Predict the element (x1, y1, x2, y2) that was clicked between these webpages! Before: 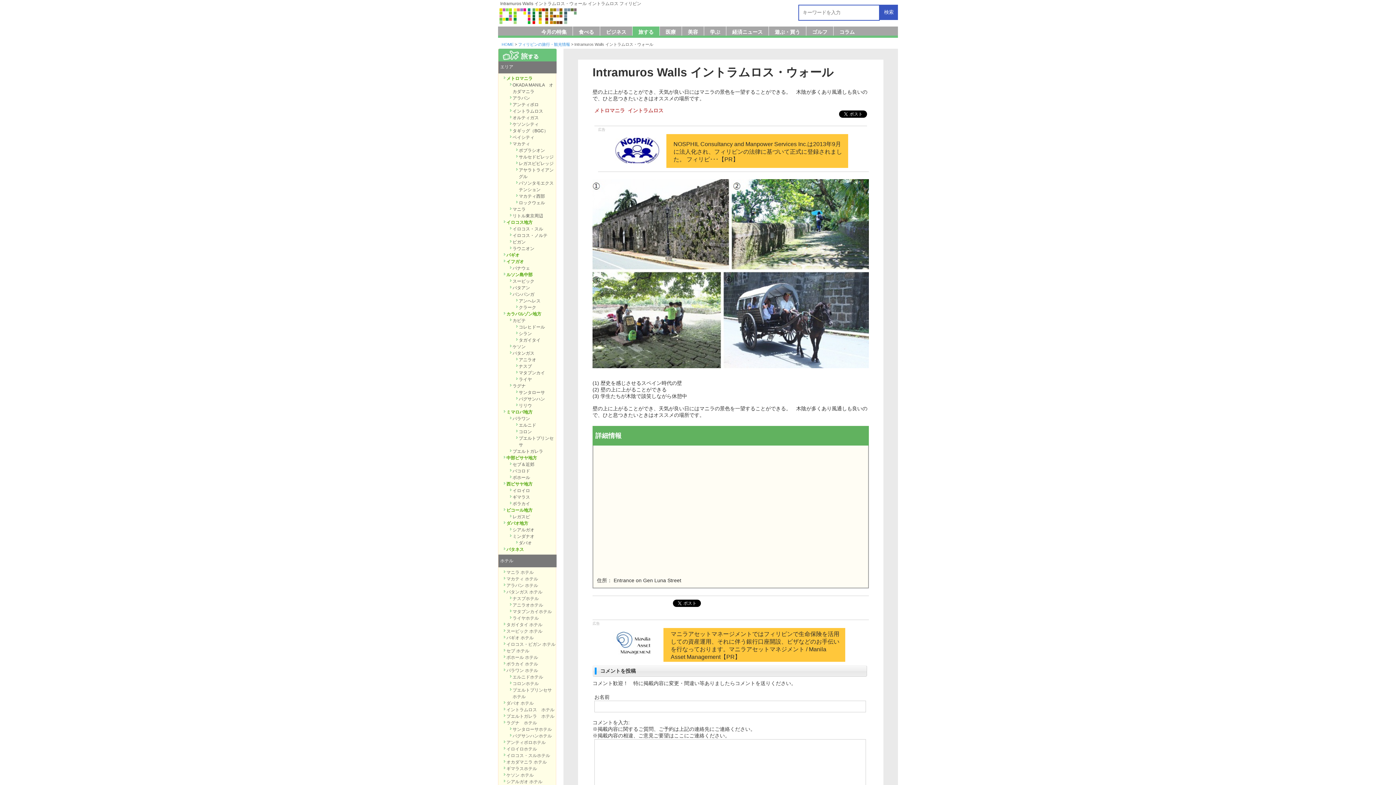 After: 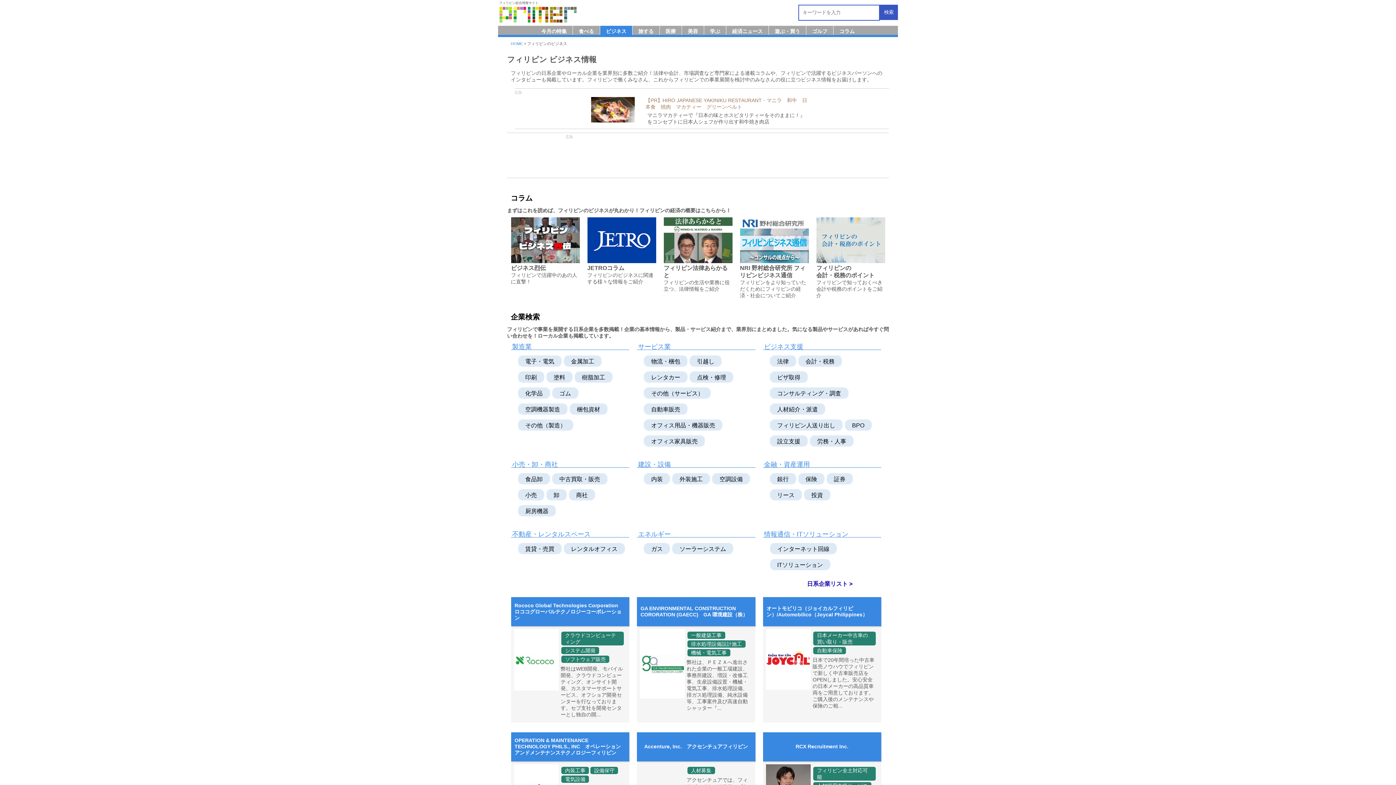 Action: label: ビジネス bbox: (600, 26, 632, 35)